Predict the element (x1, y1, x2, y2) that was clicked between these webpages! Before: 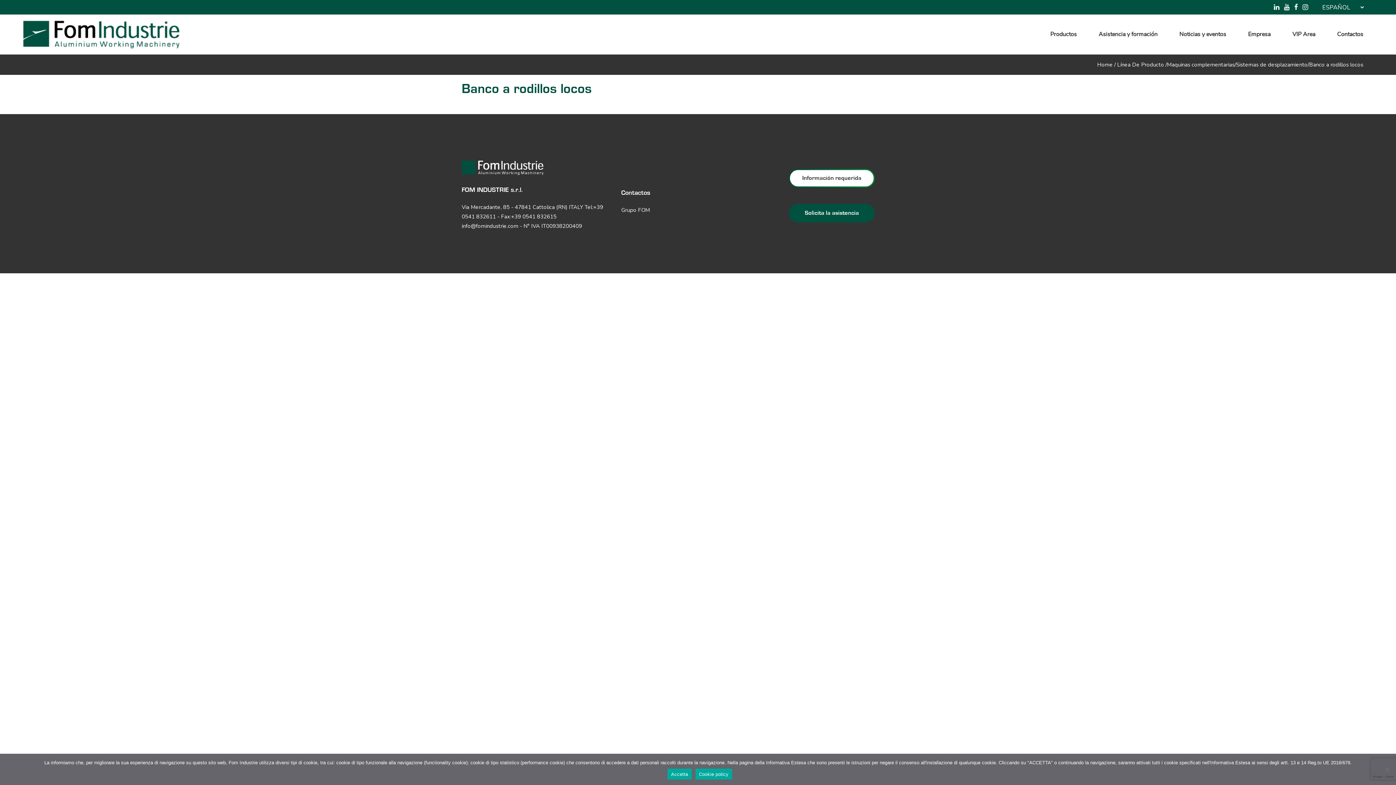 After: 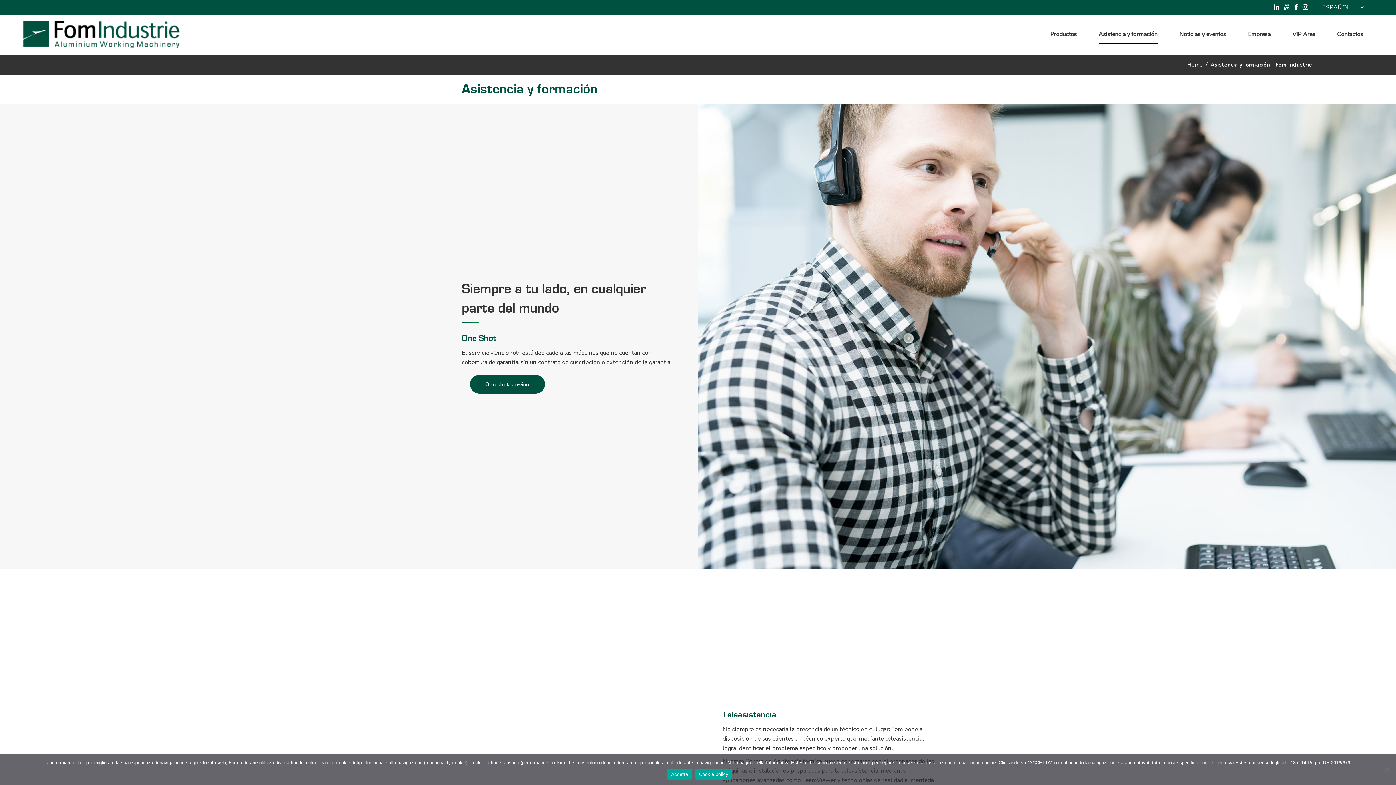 Action: bbox: (1093, 14, 1174, 54) label: Asistencia y formación